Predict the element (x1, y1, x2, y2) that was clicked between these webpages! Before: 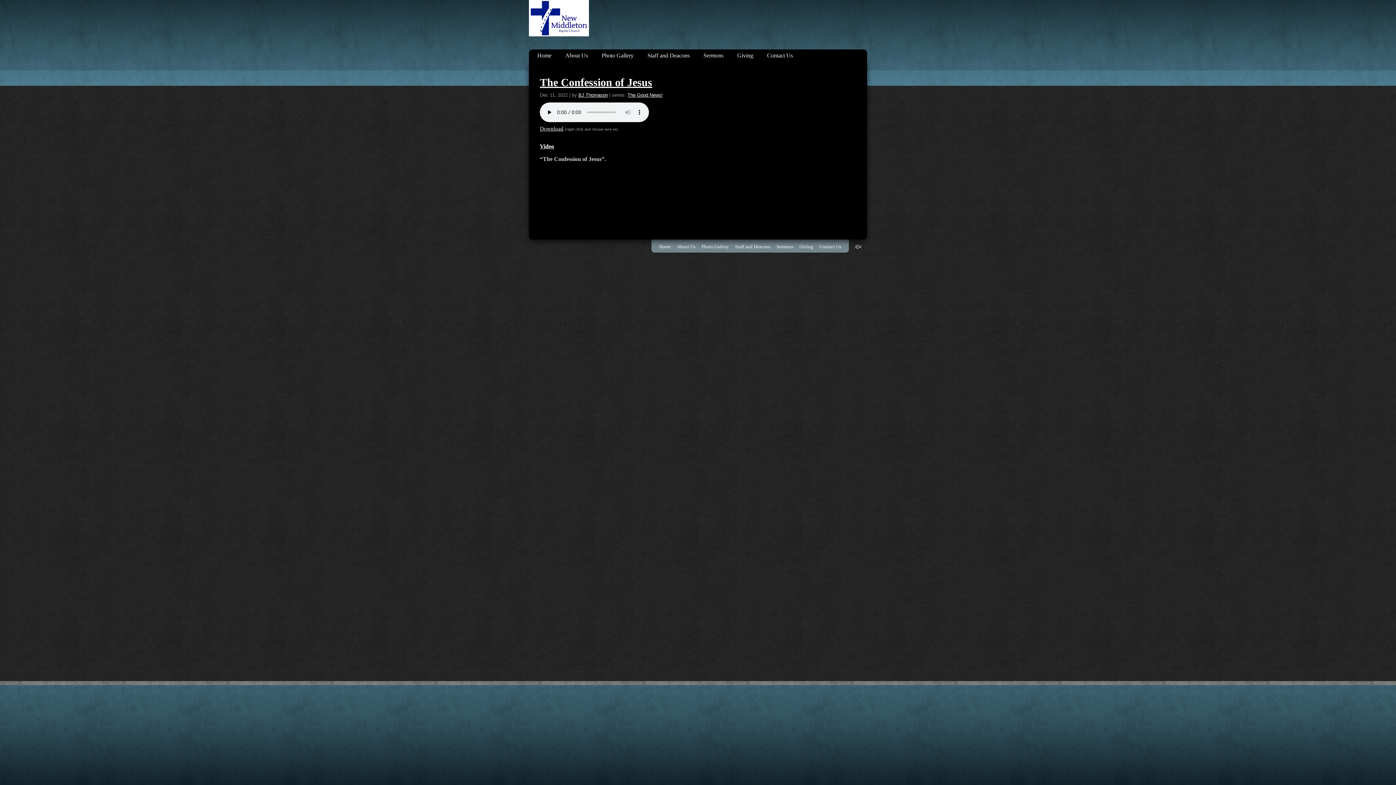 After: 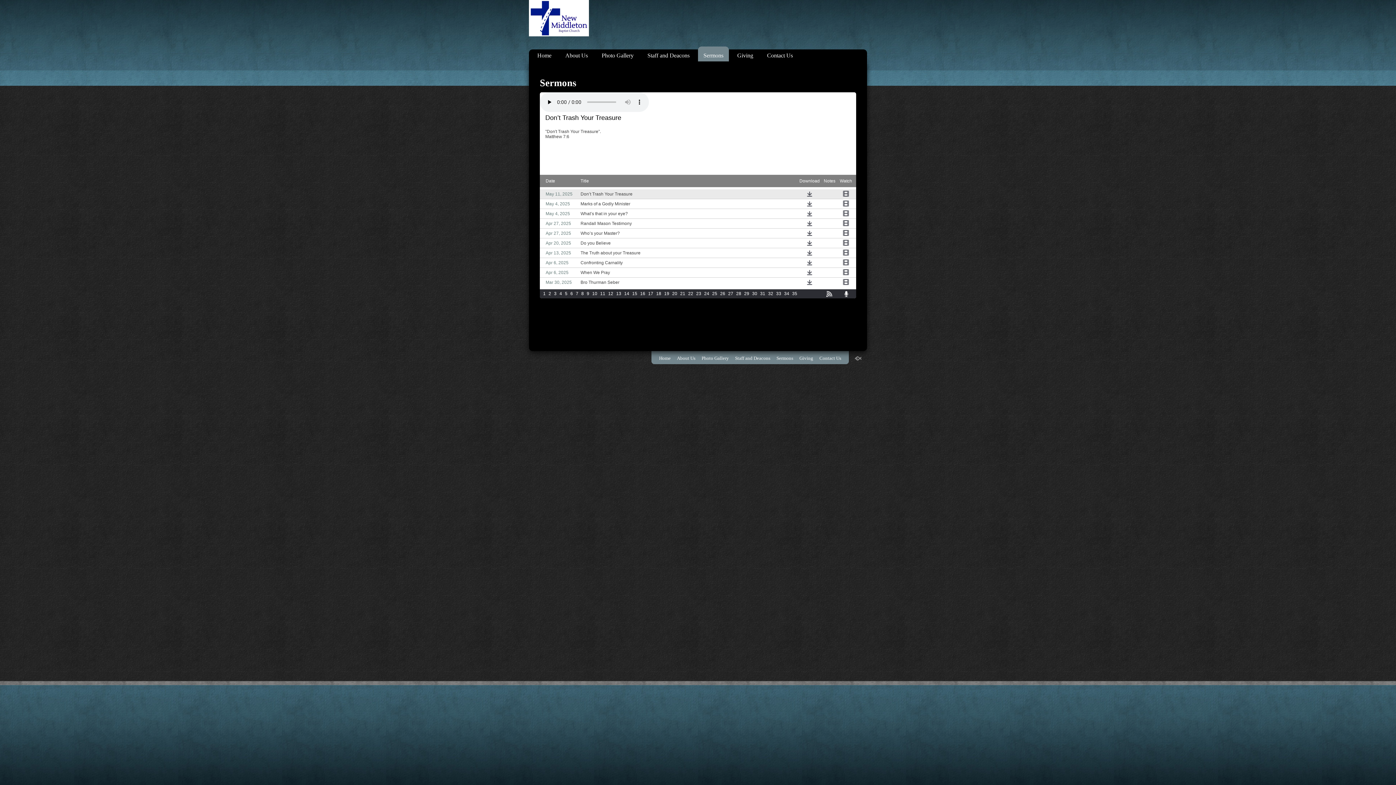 Action: bbox: (698, 49, 729, 61) label: Sermons